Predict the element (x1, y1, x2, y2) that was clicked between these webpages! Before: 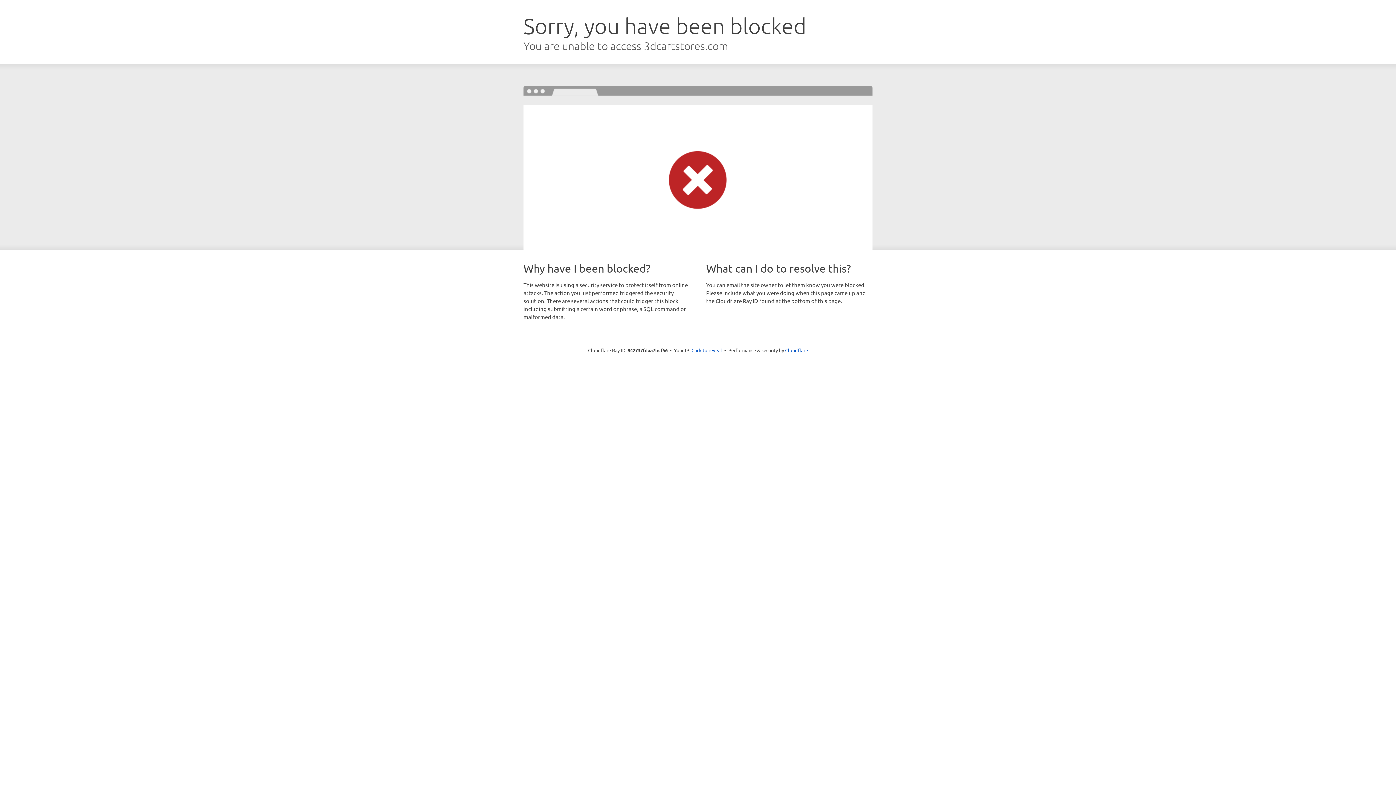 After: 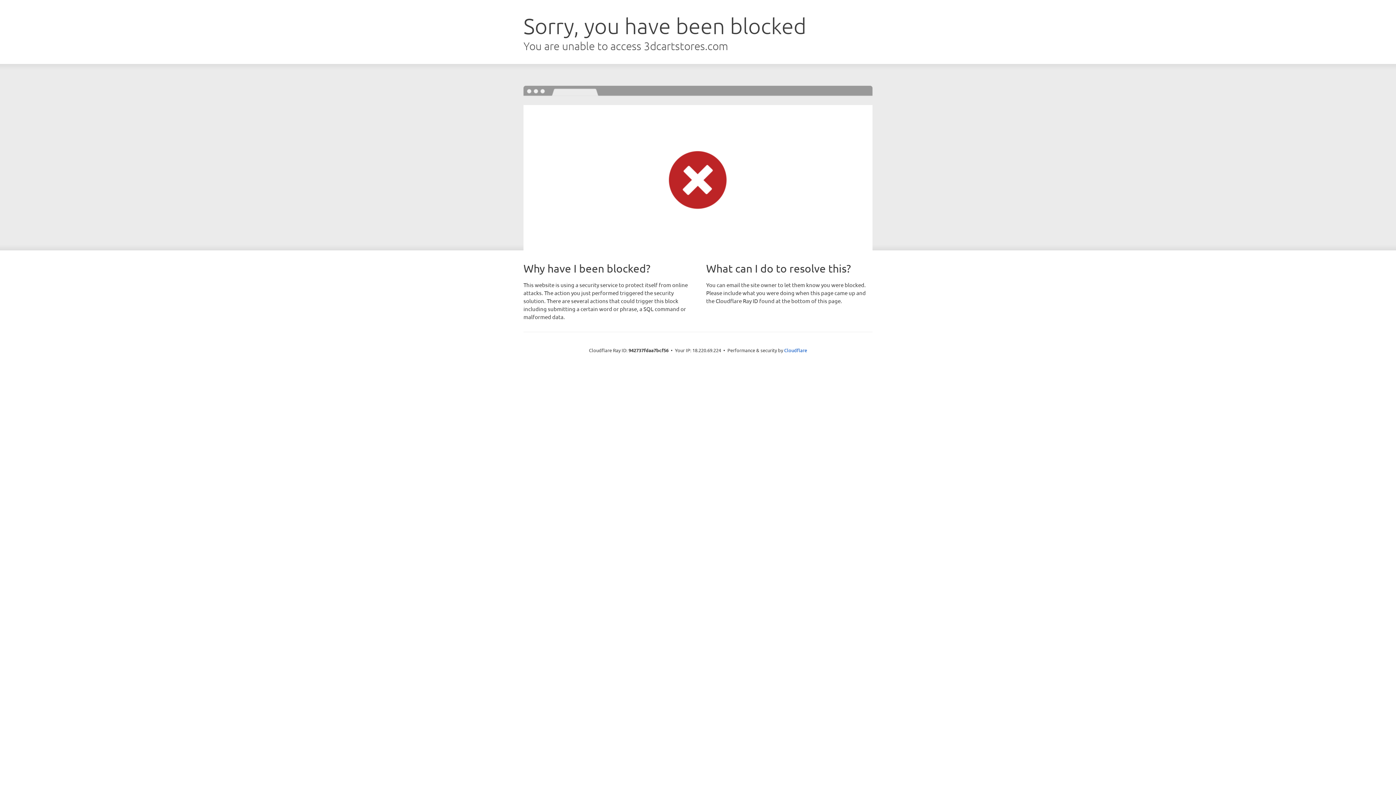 Action: bbox: (691, 346, 722, 353) label: Click to reveal